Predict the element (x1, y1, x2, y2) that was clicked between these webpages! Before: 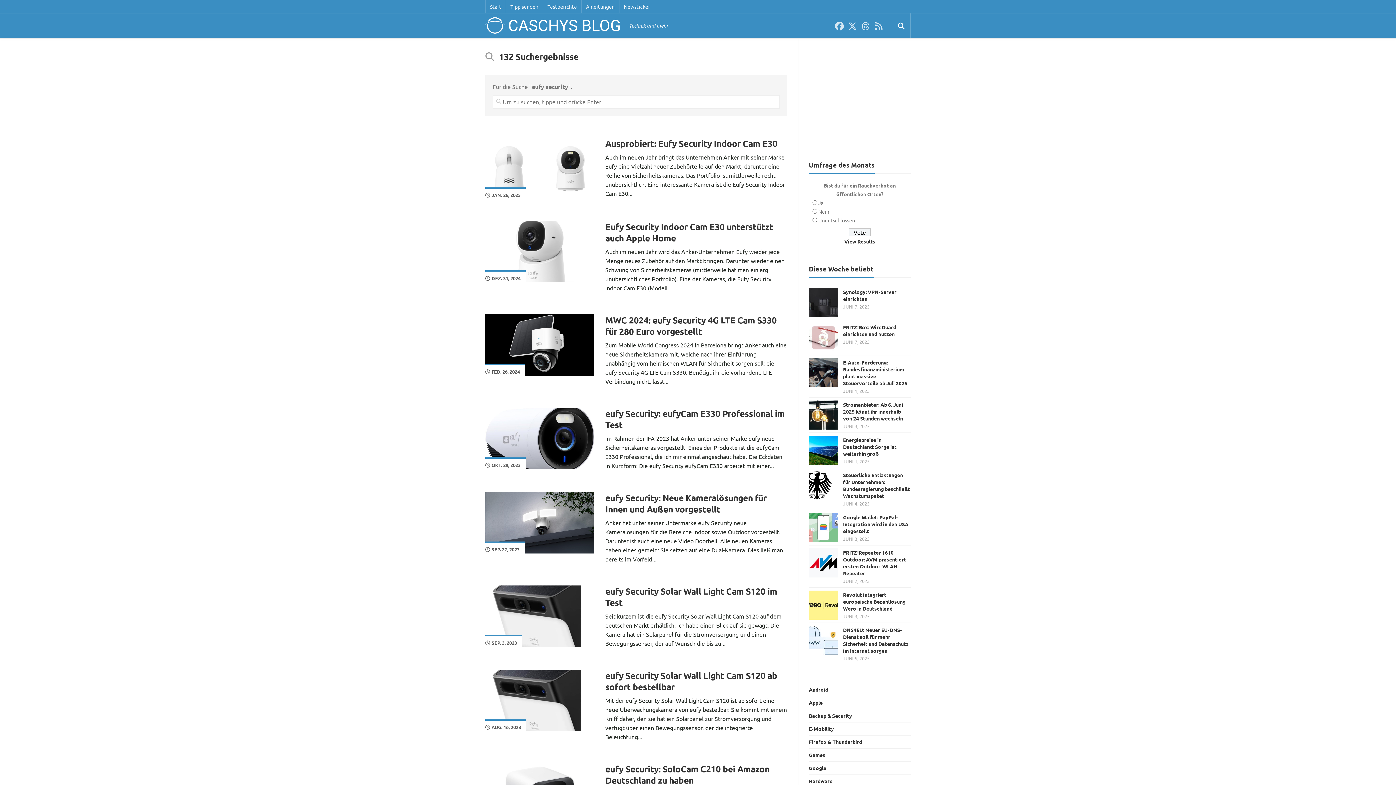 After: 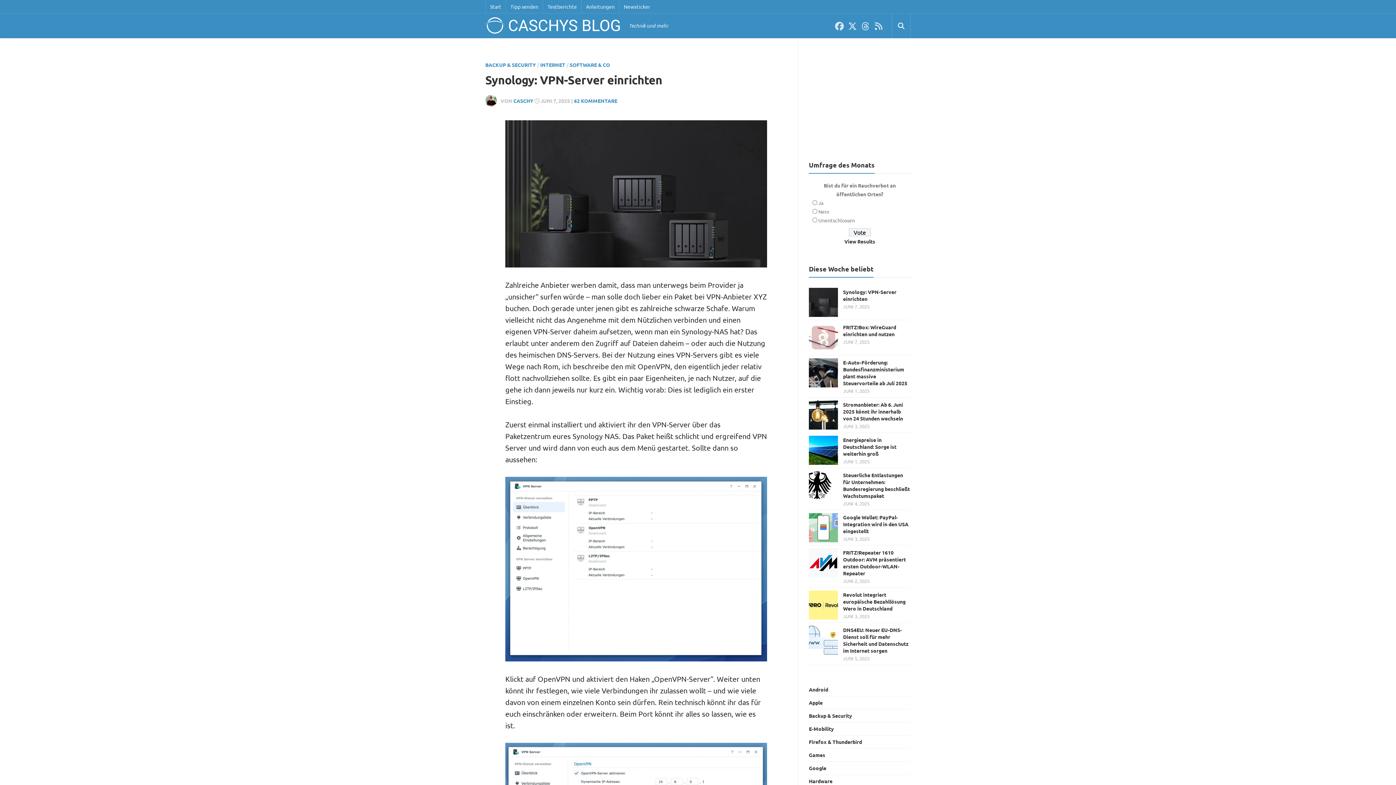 Action: bbox: (809, 288, 838, 317)